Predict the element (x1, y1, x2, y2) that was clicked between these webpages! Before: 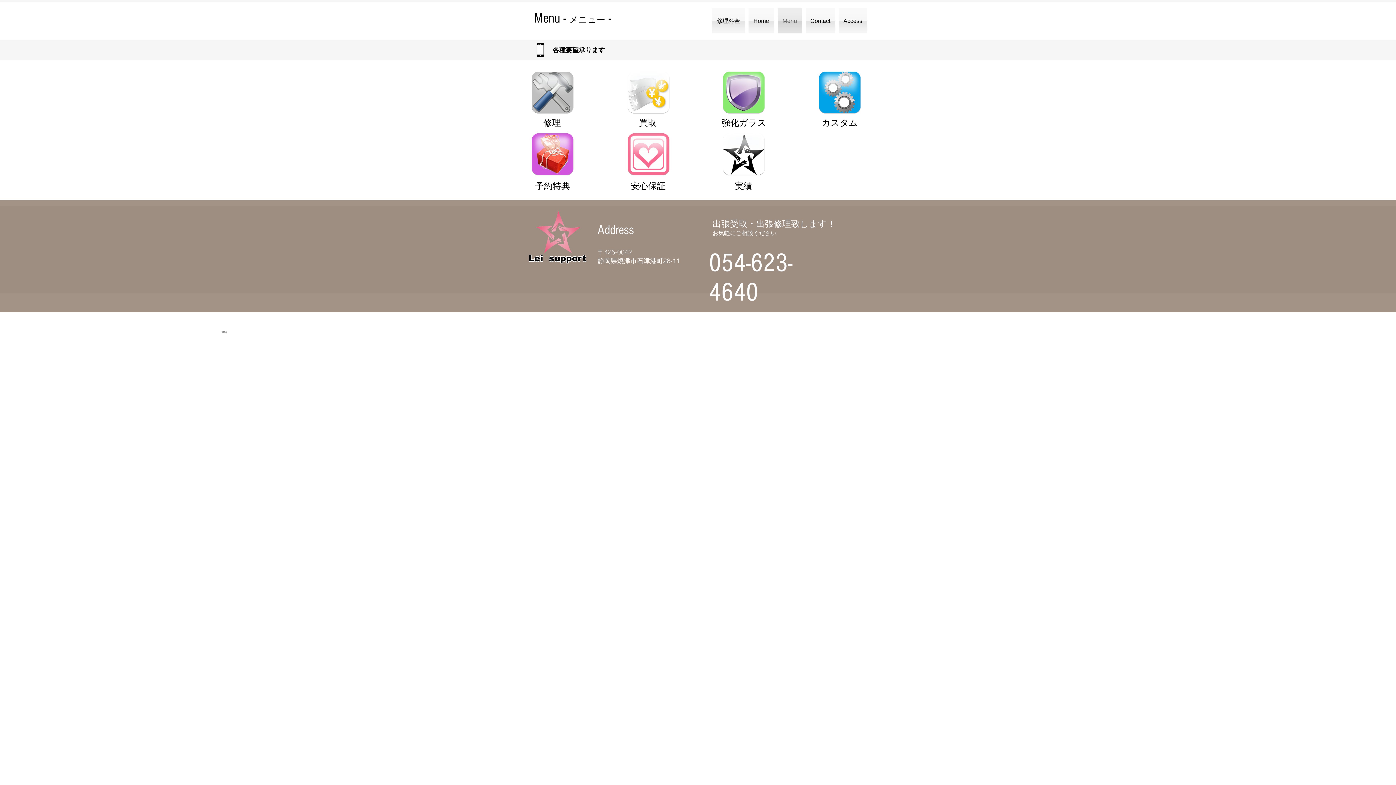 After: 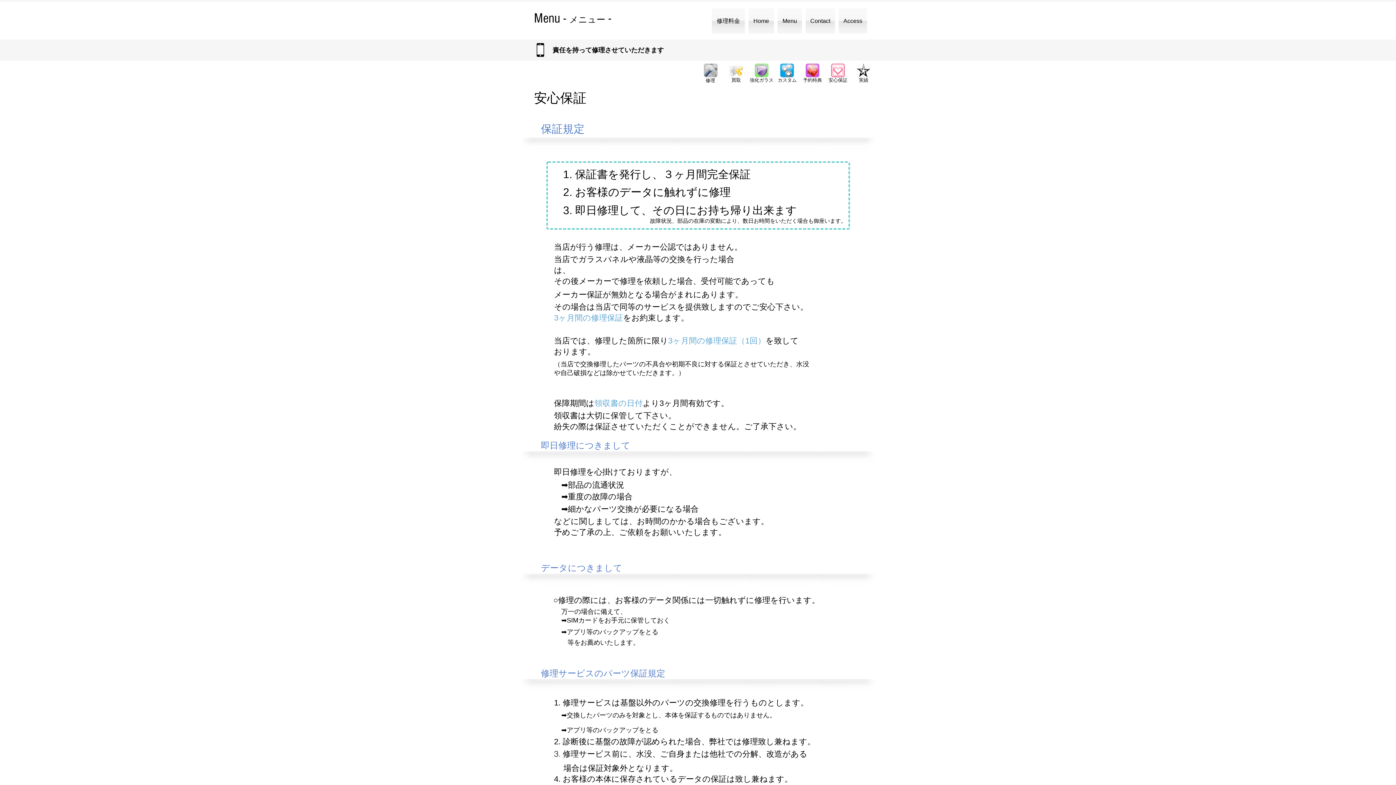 Action: bbox: (627, 133, 669, 175)